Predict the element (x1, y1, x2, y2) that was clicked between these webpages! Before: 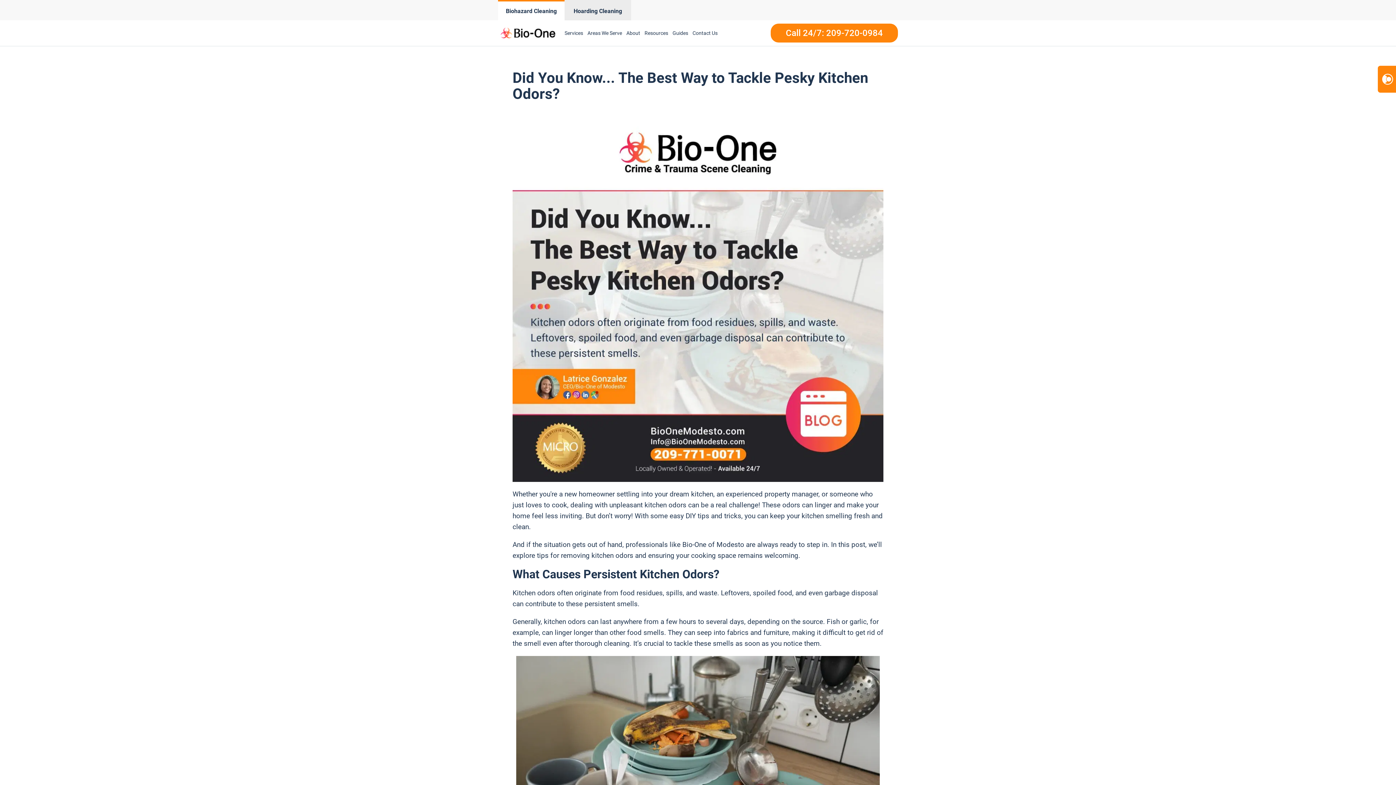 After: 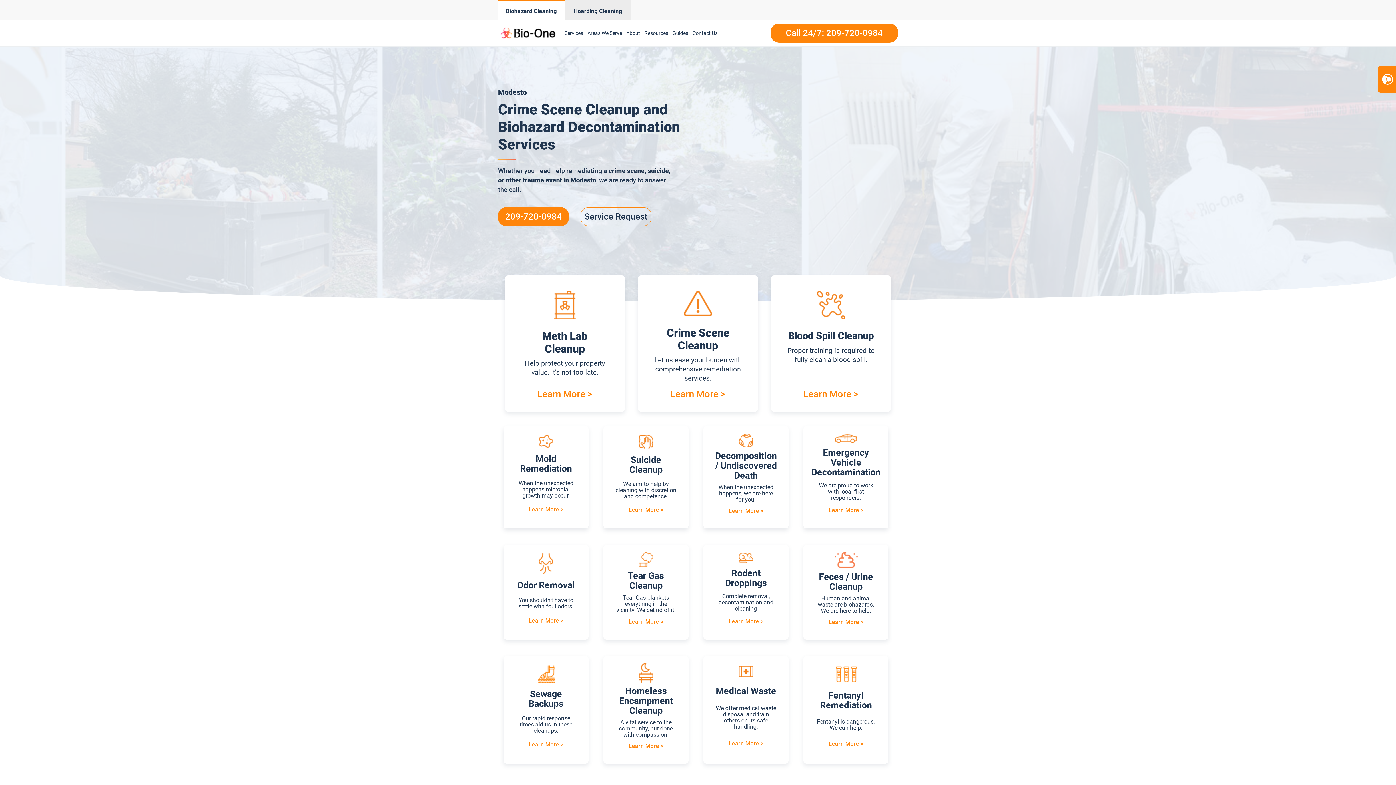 Action: bbox: (562, 21, 585, 44) label: Services